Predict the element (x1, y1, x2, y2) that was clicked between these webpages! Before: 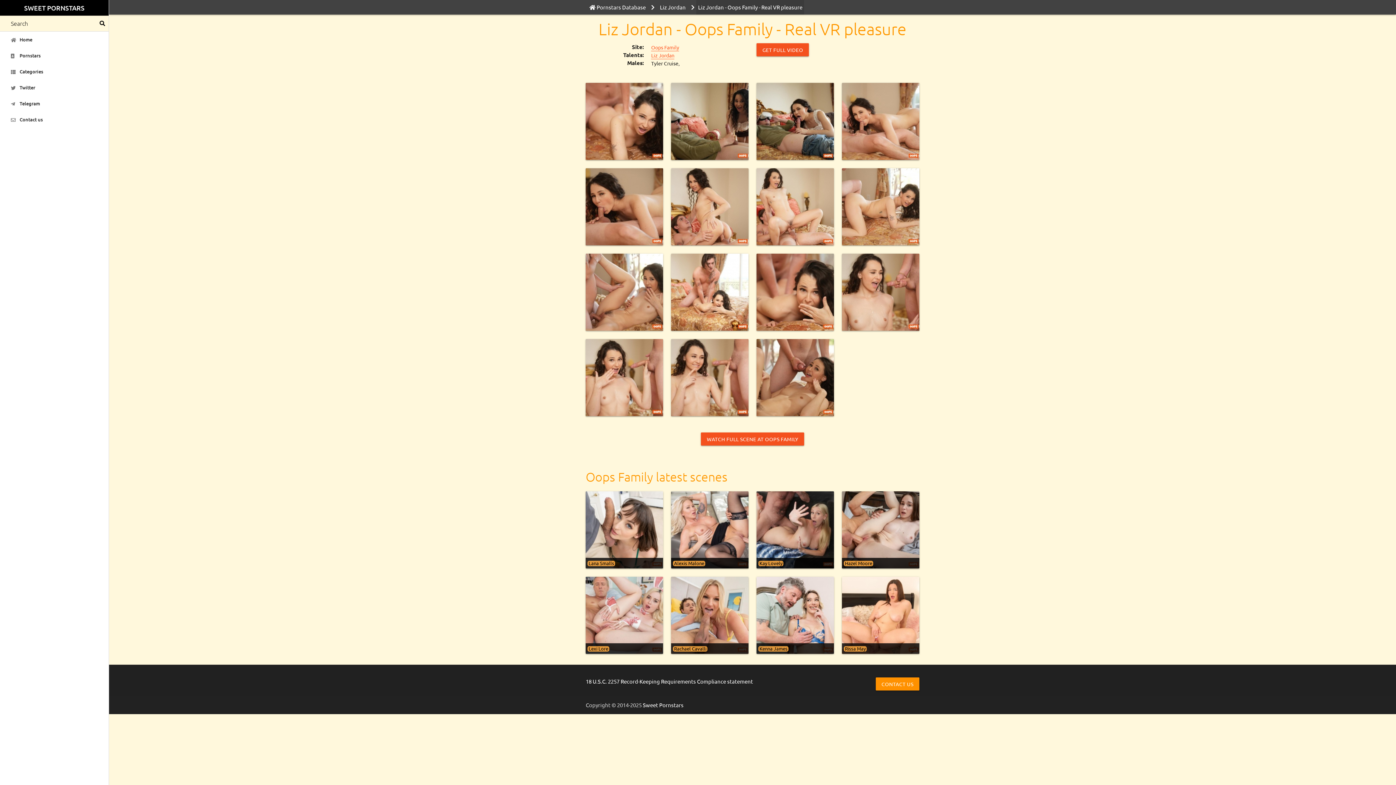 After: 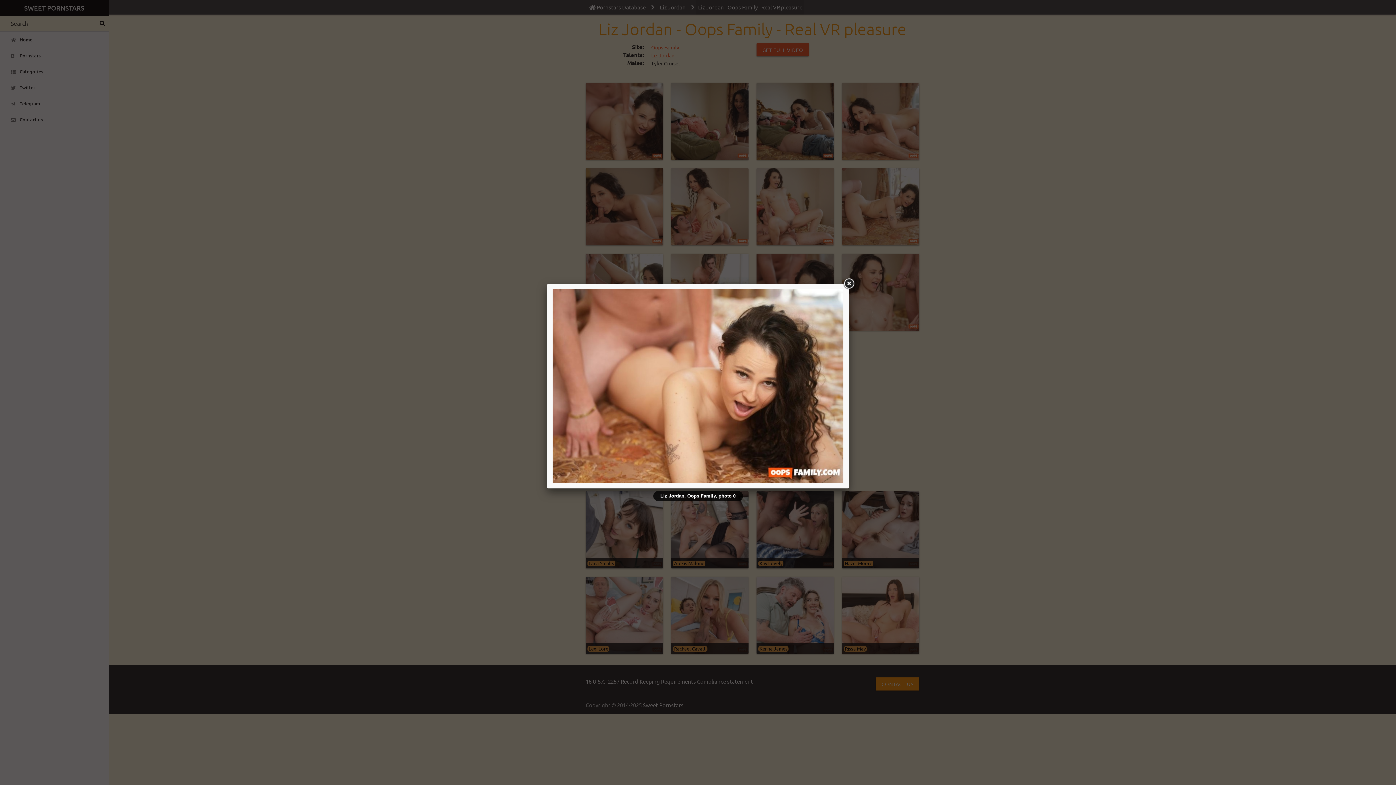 Action: bbox: (585, 82, 663, 160)